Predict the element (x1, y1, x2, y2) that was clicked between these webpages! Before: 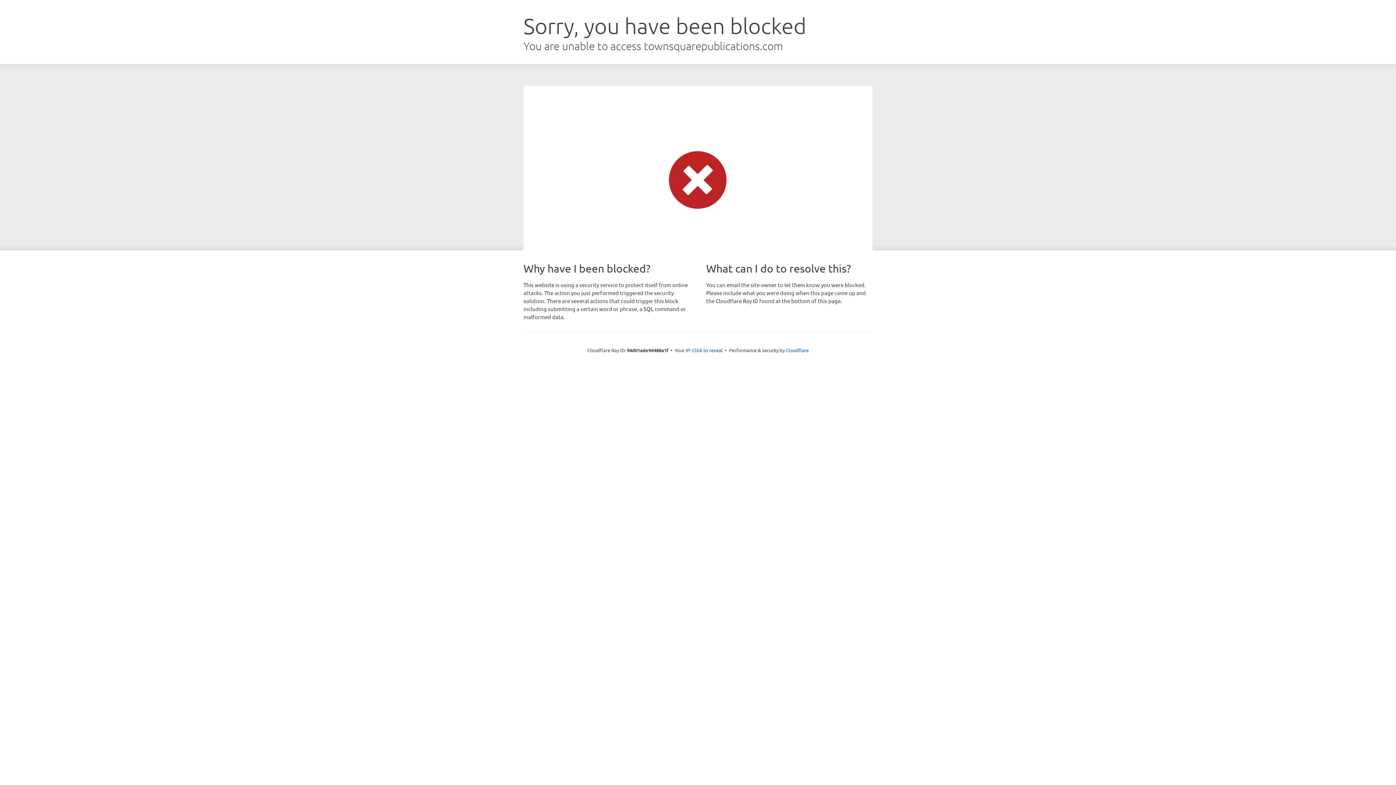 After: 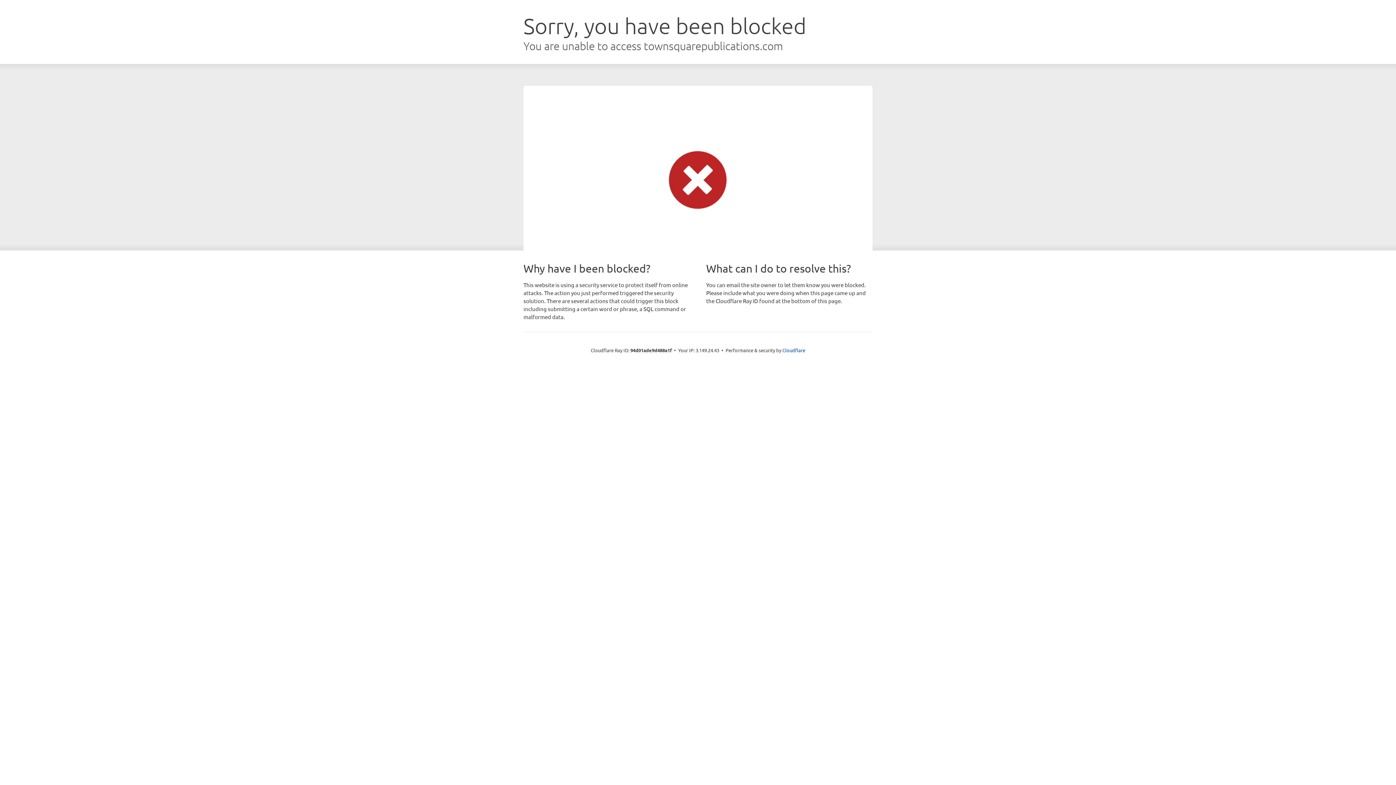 Action: label: Click to reveal bbox: (692, 346, 722, 353)